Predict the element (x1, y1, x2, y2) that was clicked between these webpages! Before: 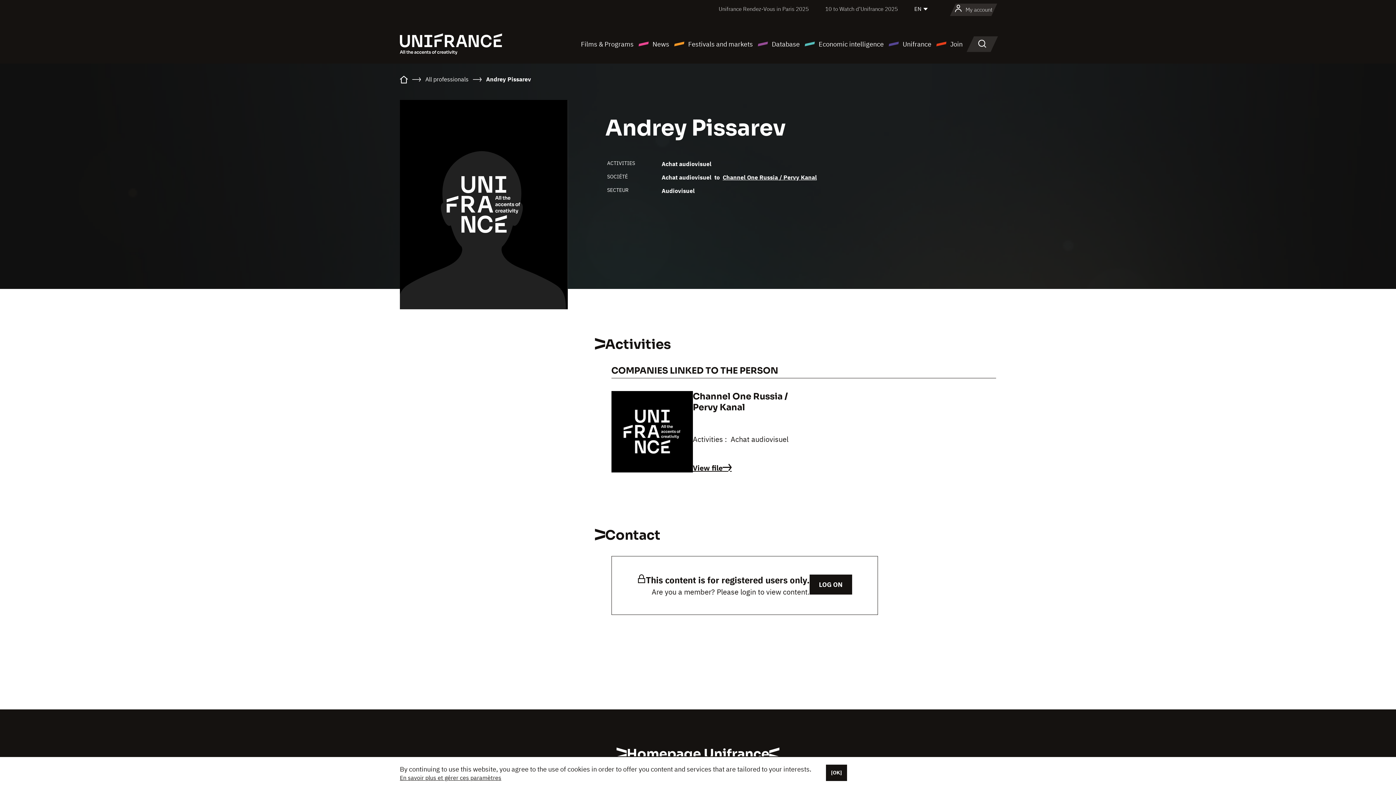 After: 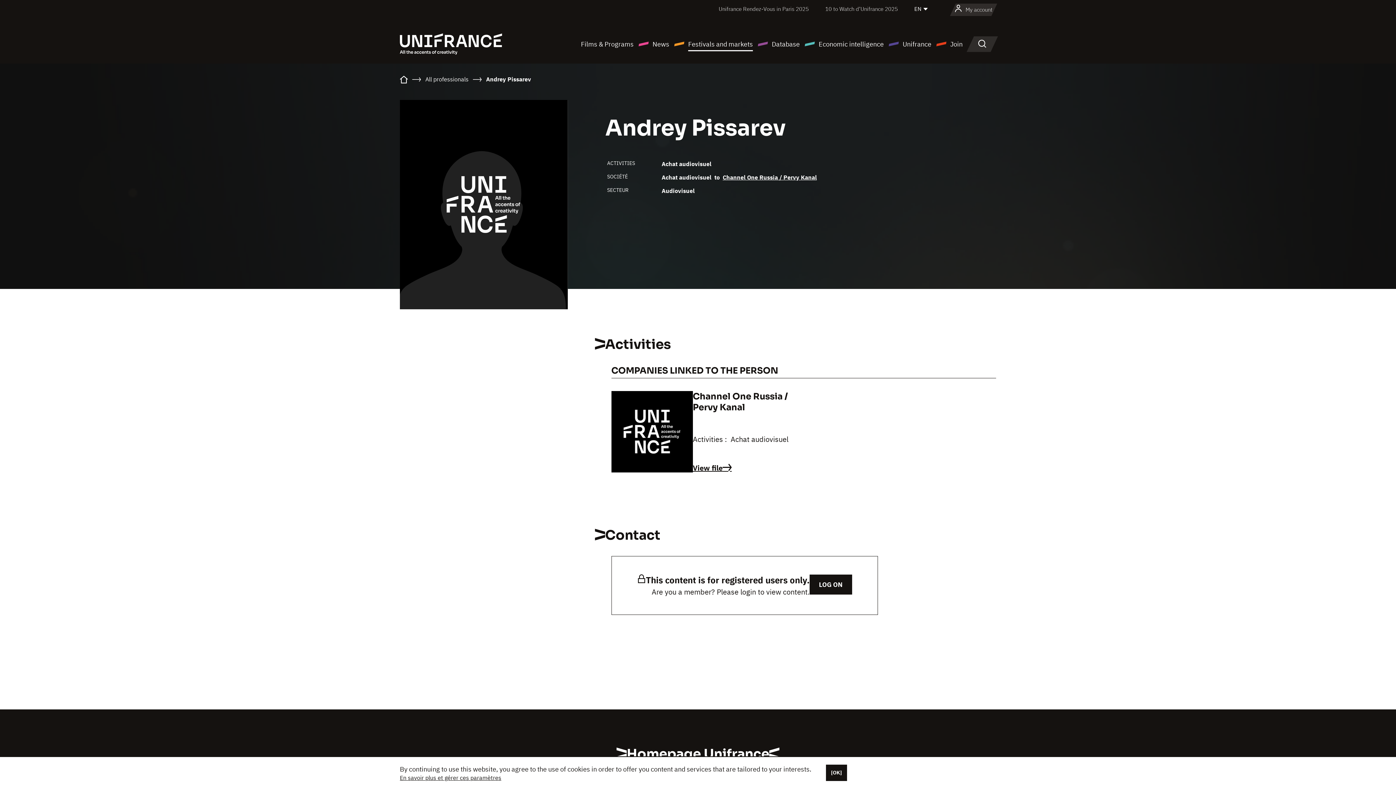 Action: label: Festivals and markets bbox: (673, 38, 753, 49)